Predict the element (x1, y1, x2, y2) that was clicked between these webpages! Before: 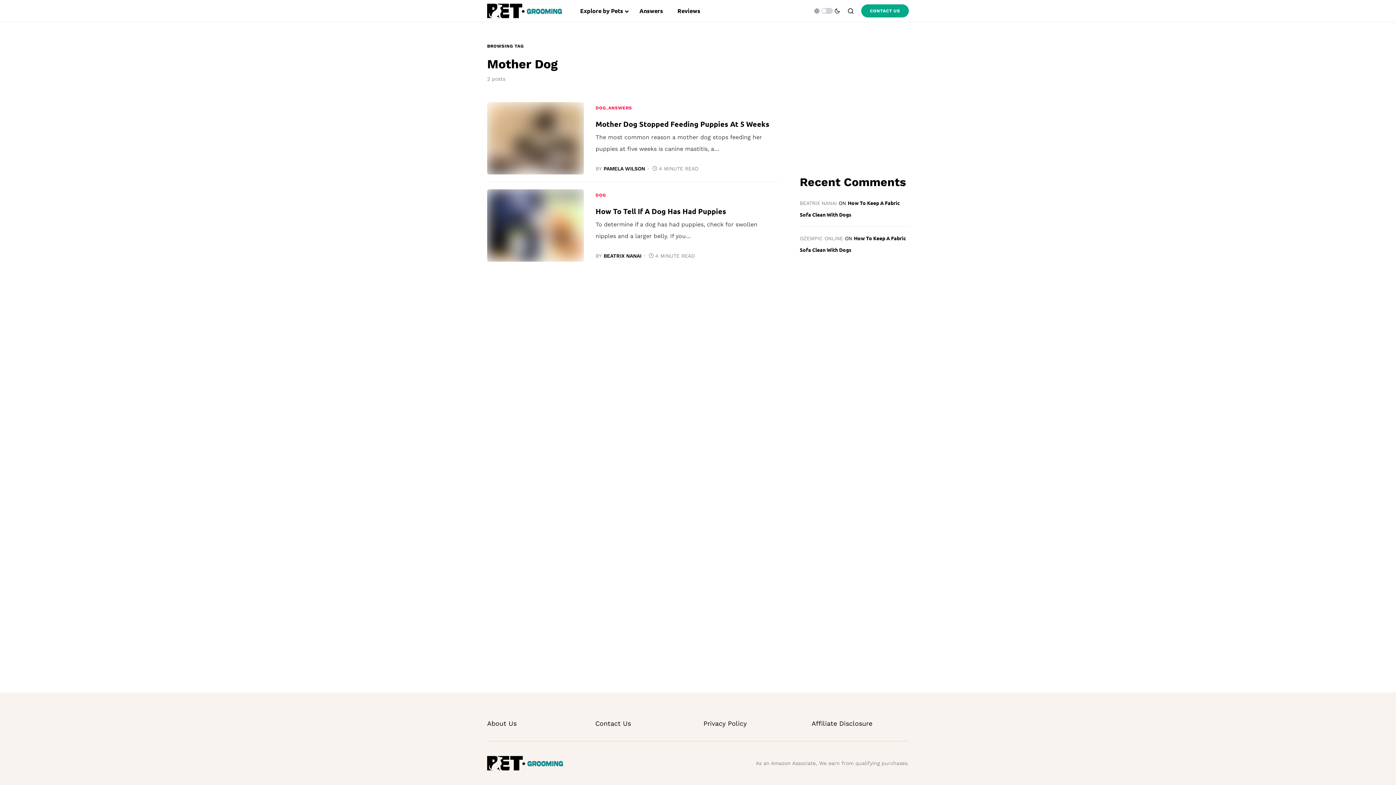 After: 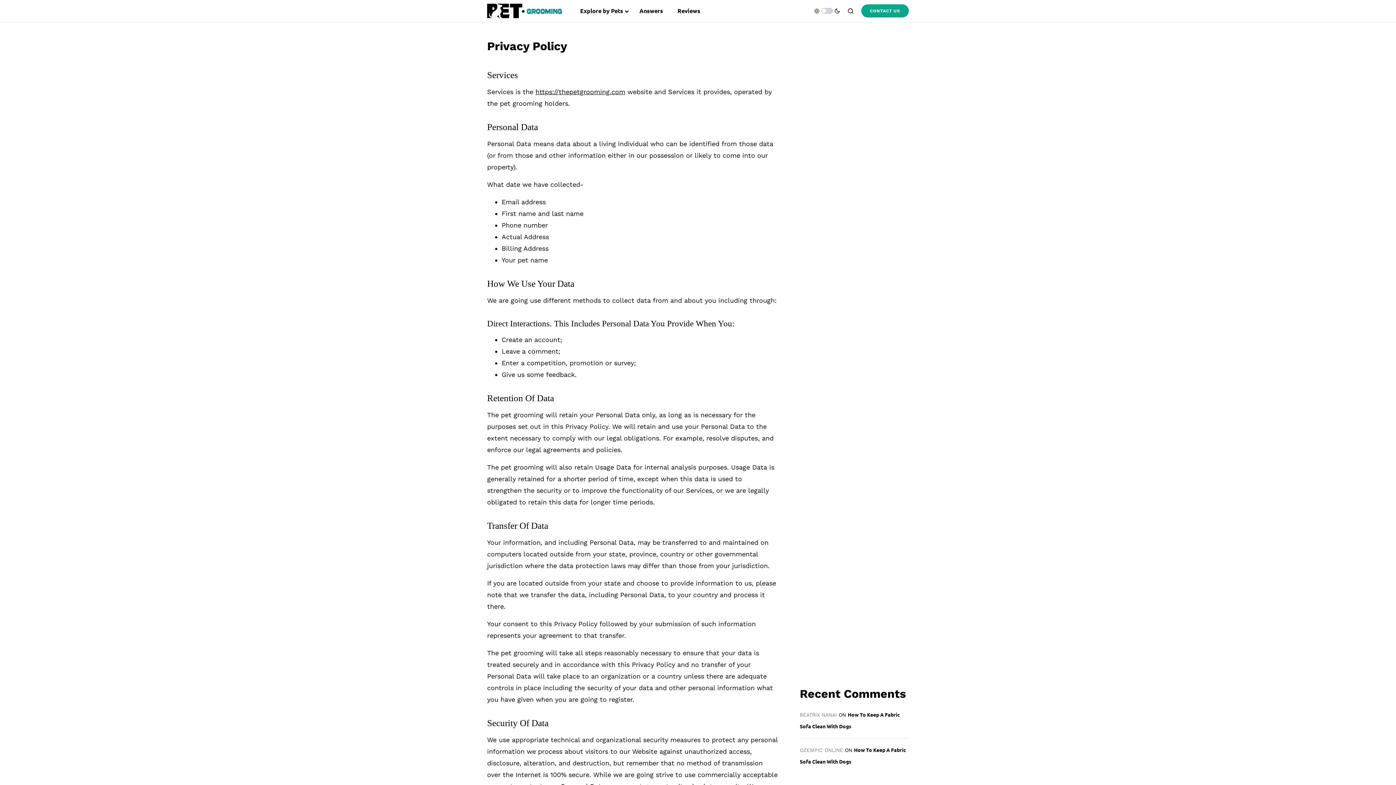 Action: label: Privacy Policy bbox: (703, 718, 800, 729)